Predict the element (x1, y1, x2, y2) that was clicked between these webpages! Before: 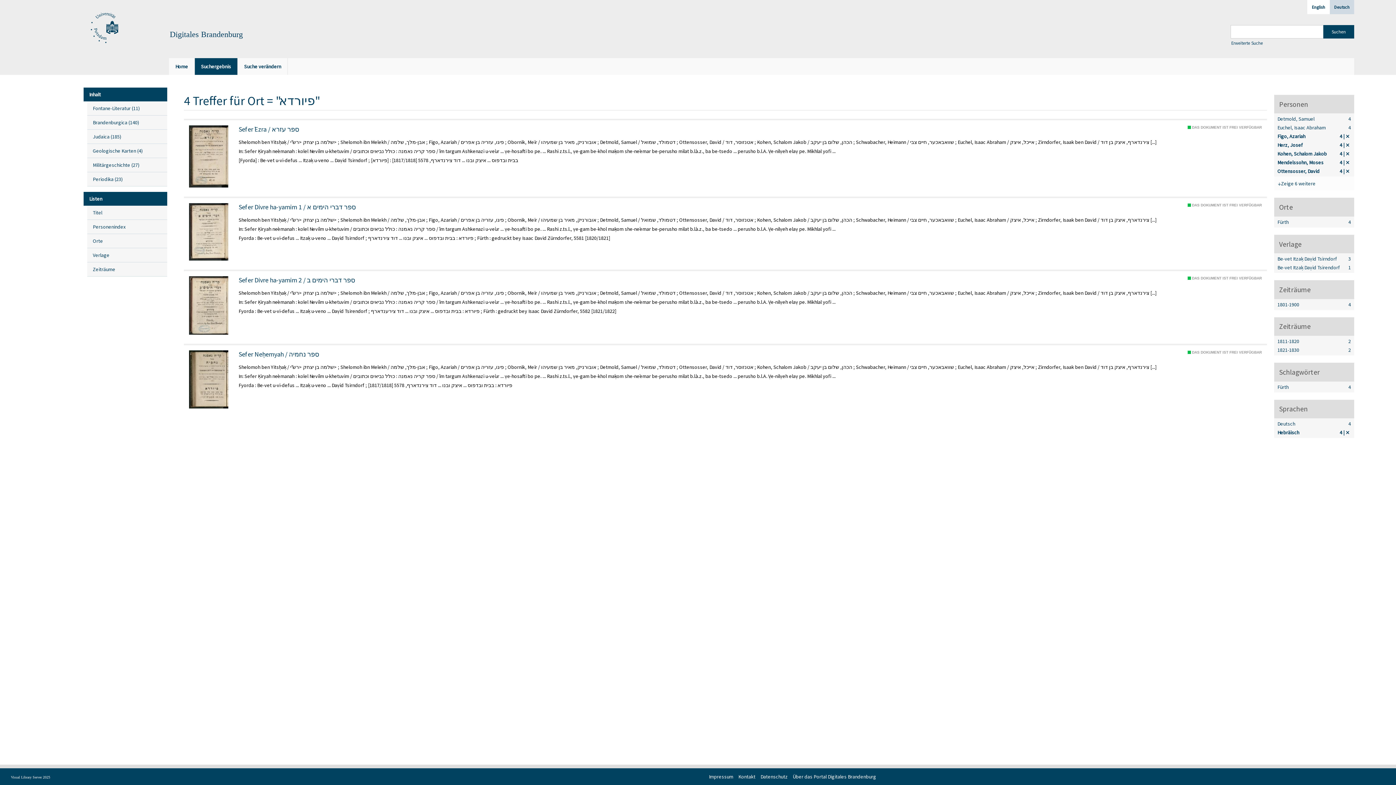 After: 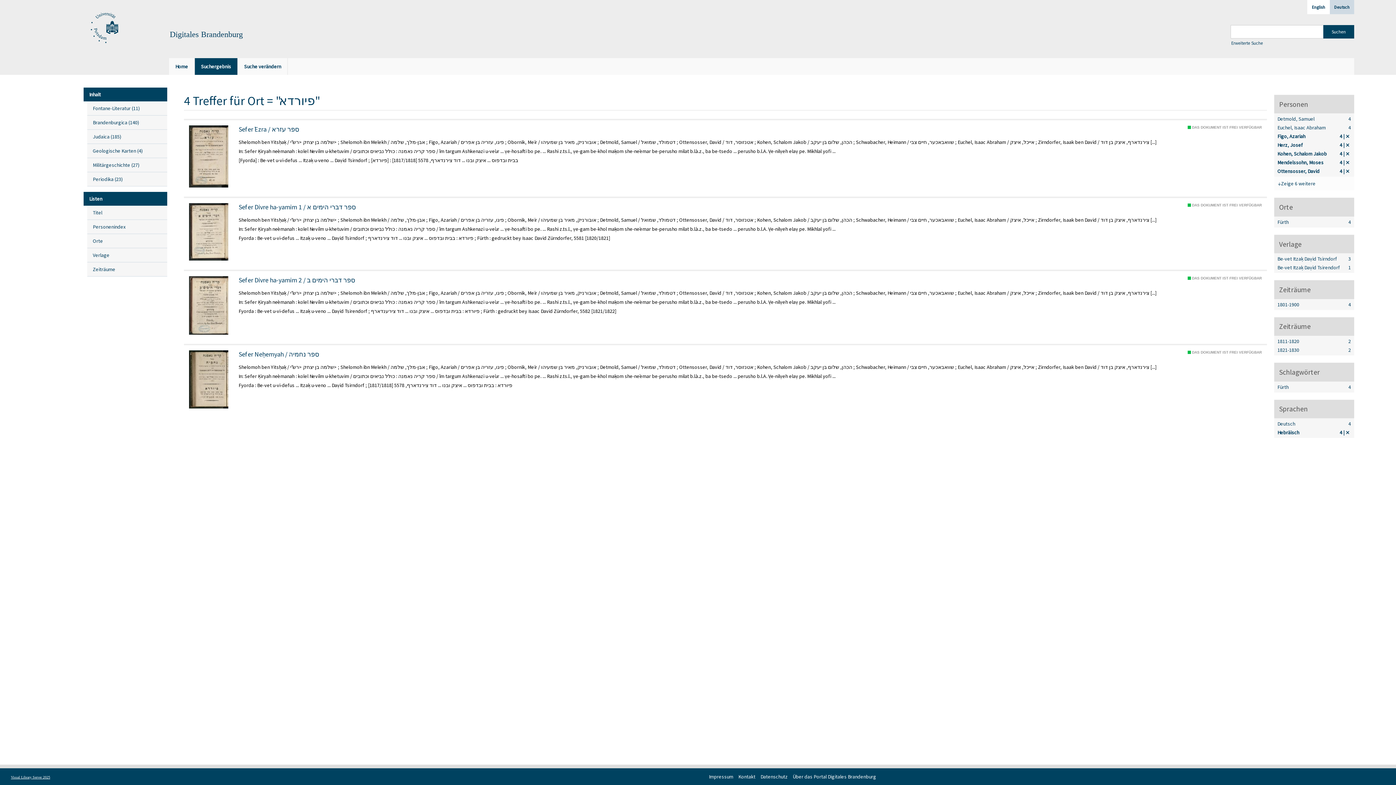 Action: label: Visual Library Server 2025 bbox: (10, 775, 50, 779)